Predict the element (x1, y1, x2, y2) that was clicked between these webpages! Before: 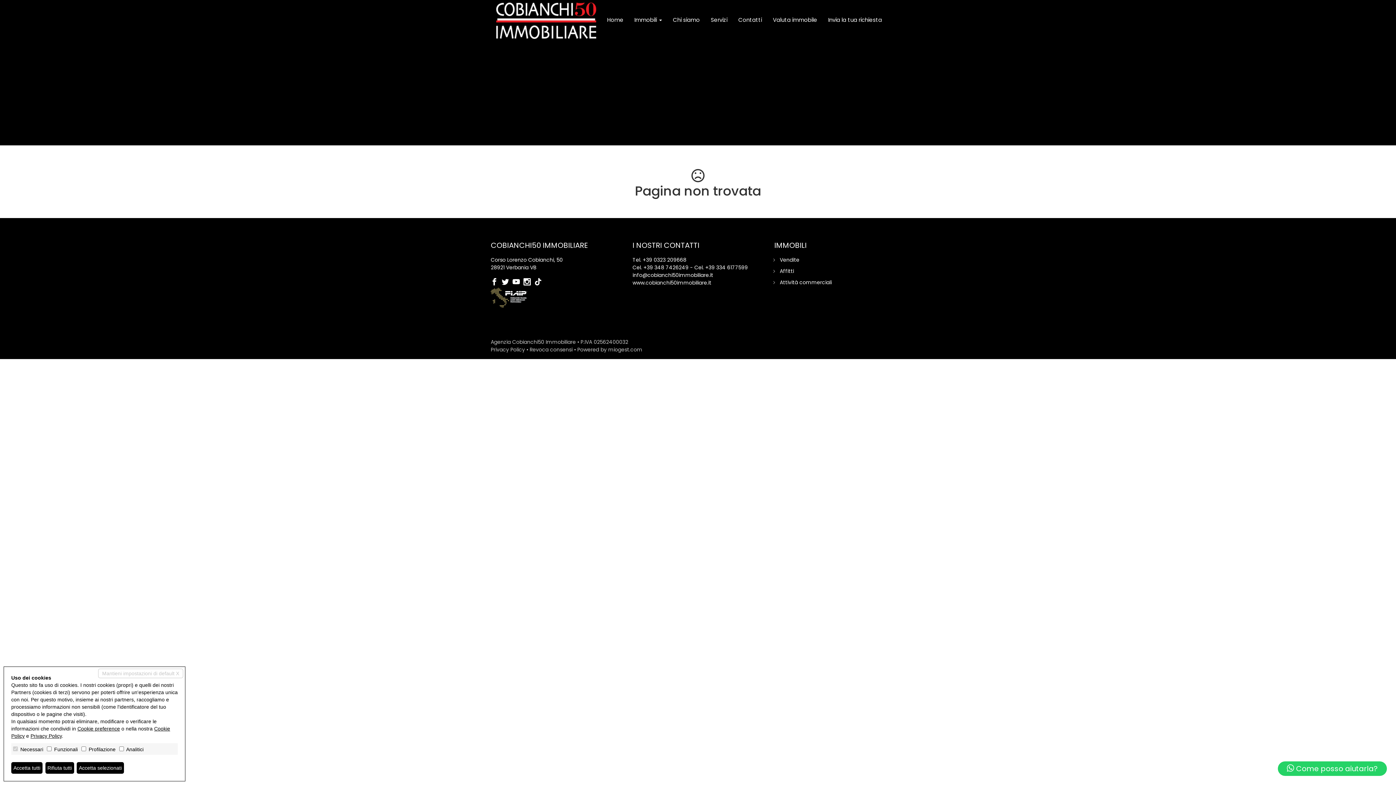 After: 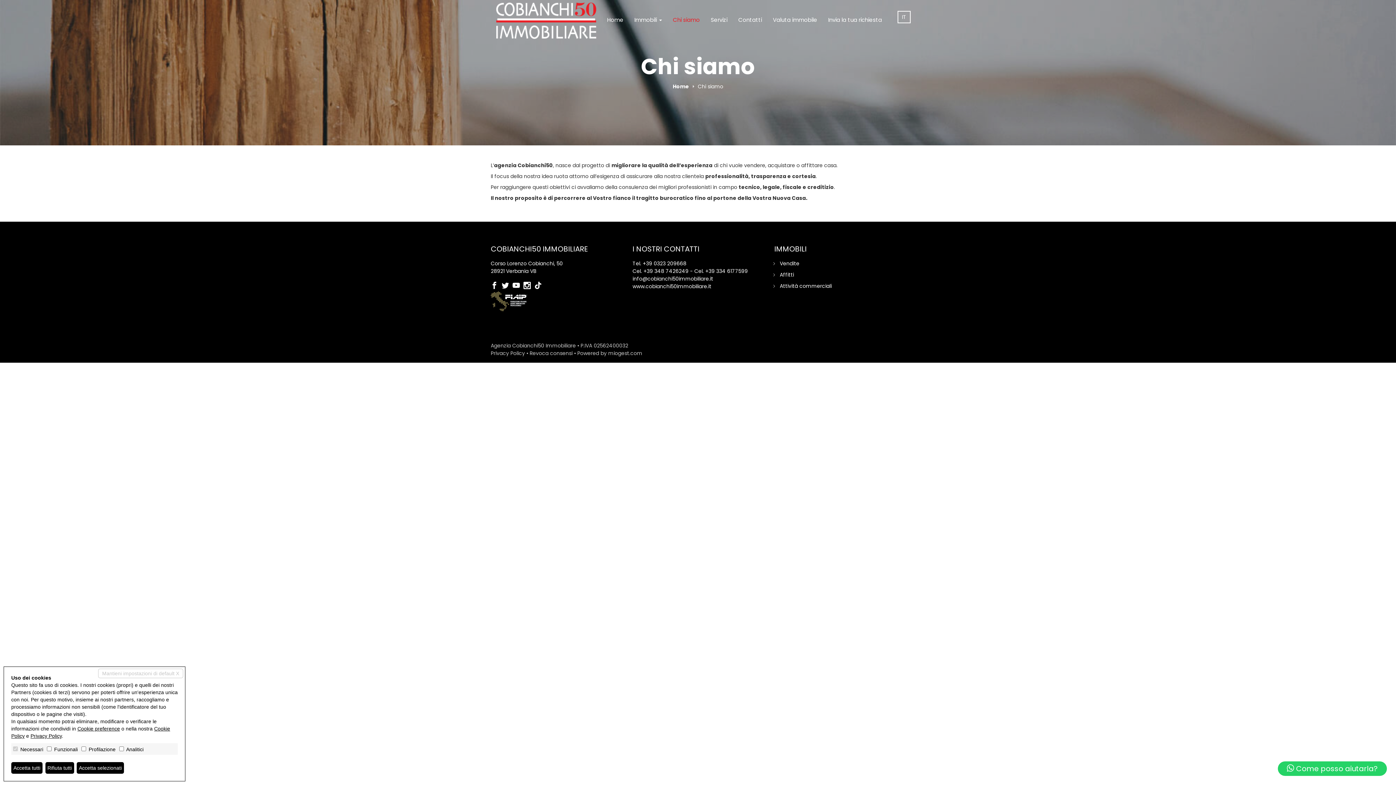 Action: label: Chi siamo bbox: (667, 10, 705, 29)